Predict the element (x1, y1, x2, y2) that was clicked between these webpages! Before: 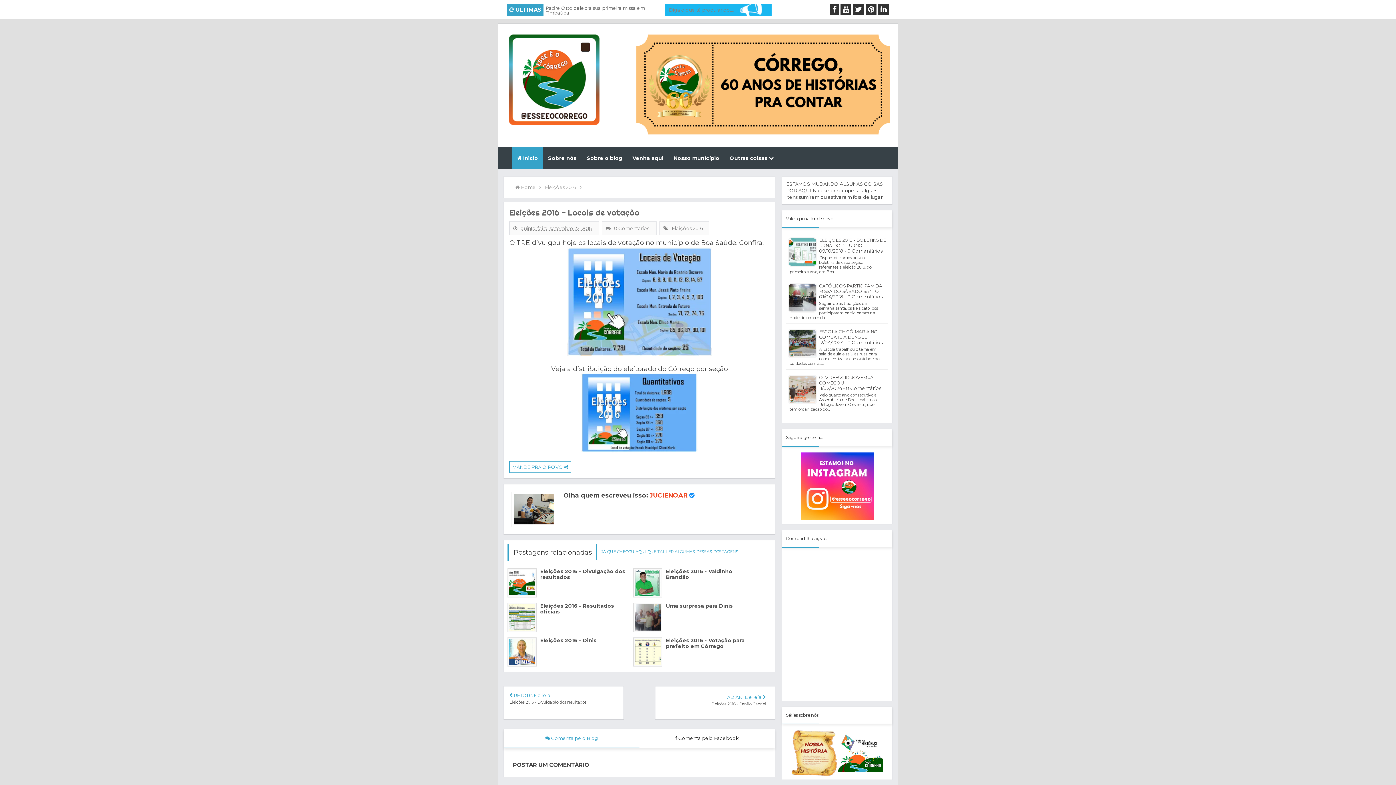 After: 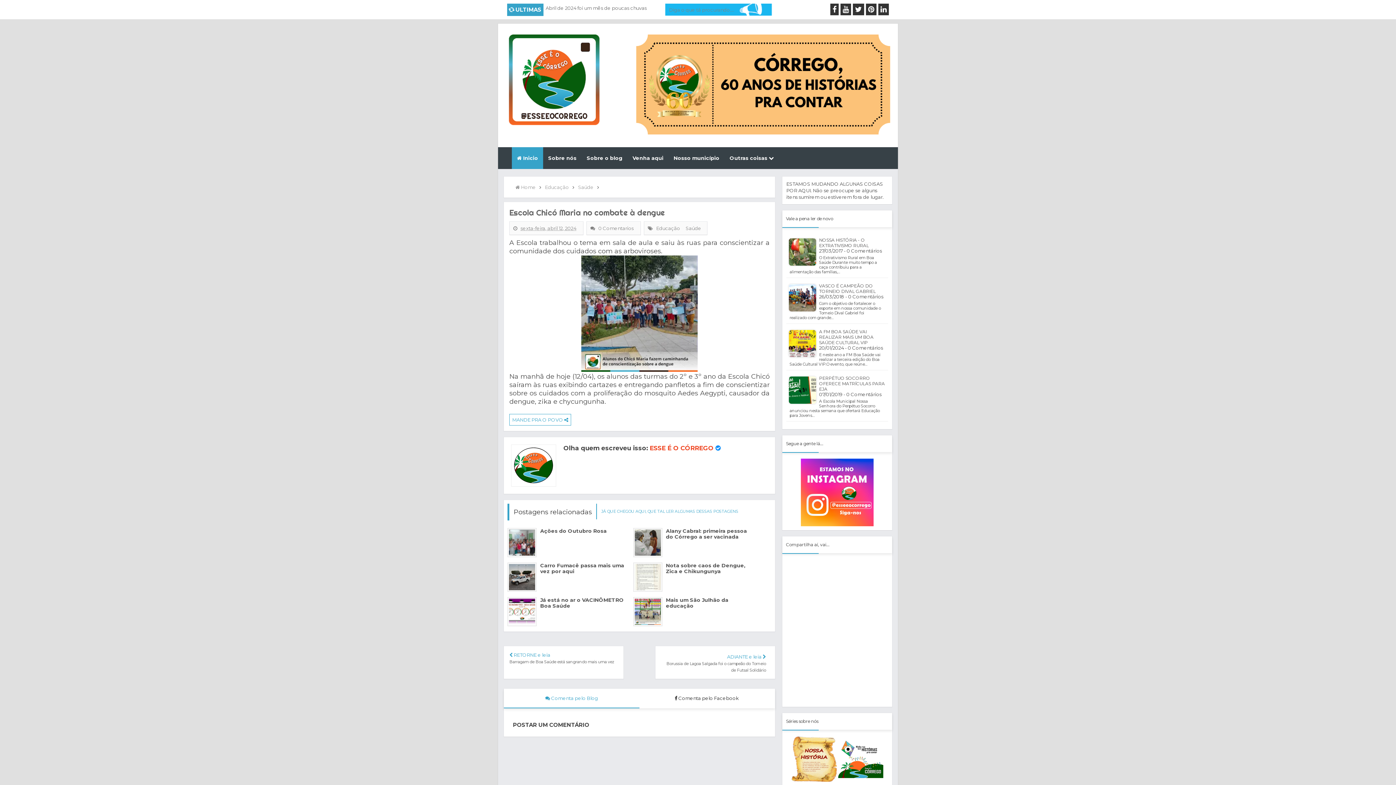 Action: bbox: (819, 328, 878, 339) label: ESCOLA CHICÓ MARIA NO COMBATE À DENGUE